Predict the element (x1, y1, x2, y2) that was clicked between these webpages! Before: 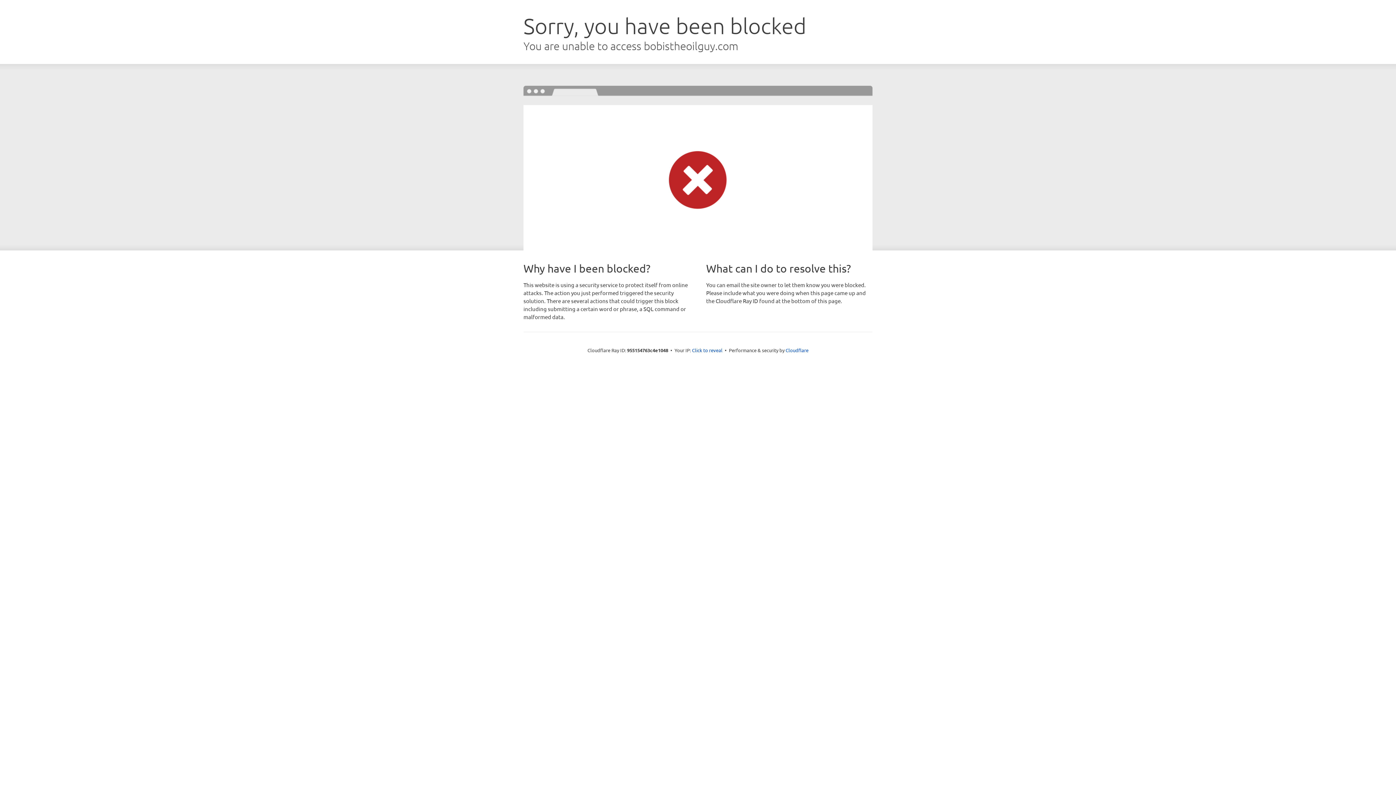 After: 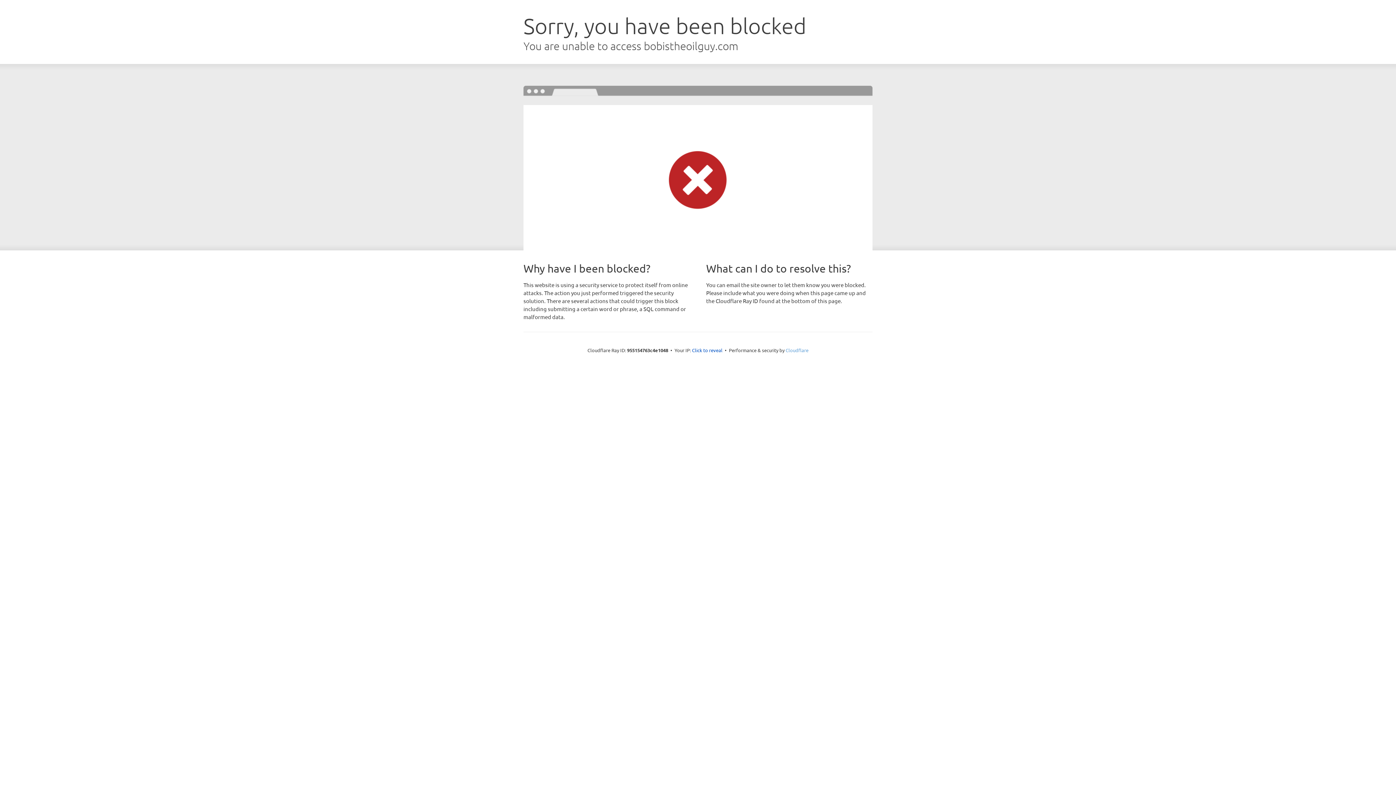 Action: label: Cloudflare bbox: (785, 347, 808, 353)